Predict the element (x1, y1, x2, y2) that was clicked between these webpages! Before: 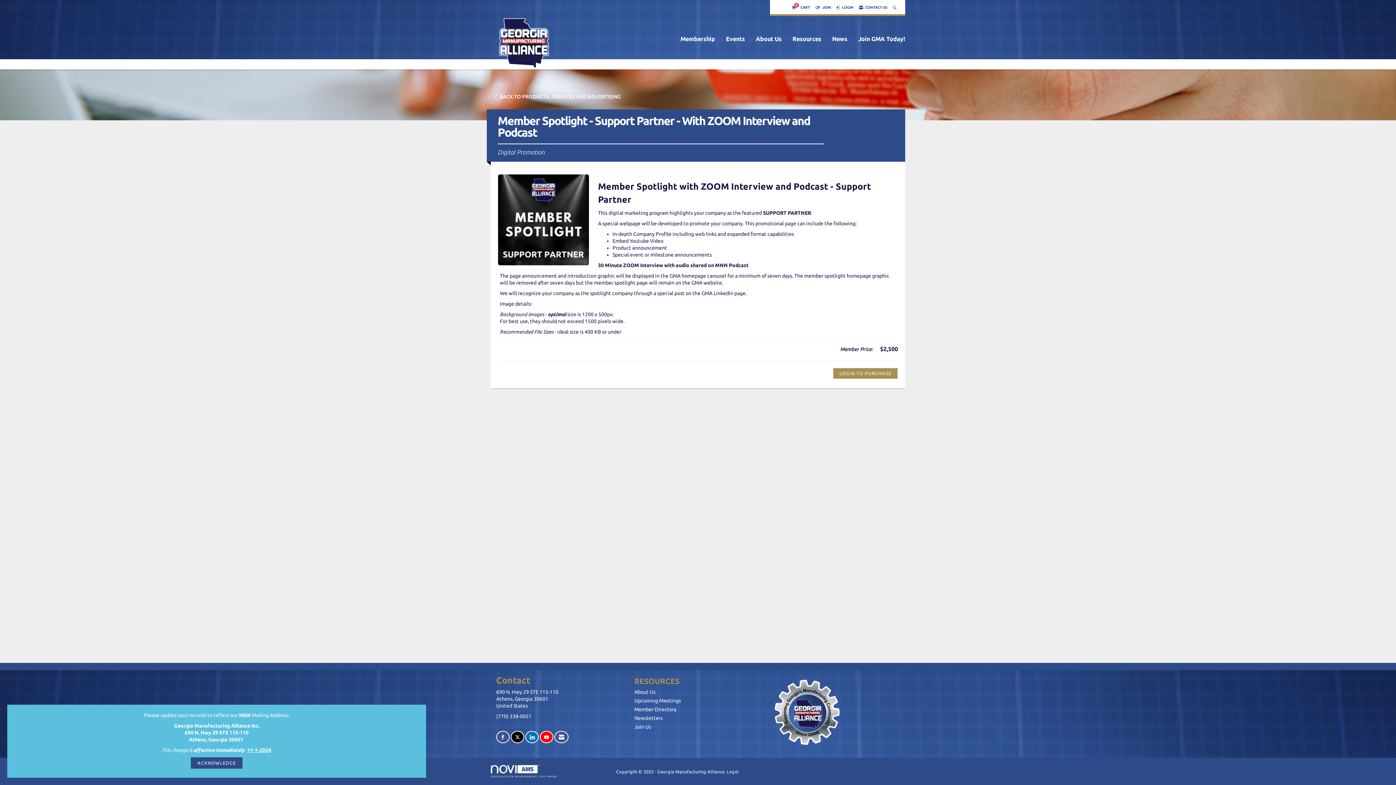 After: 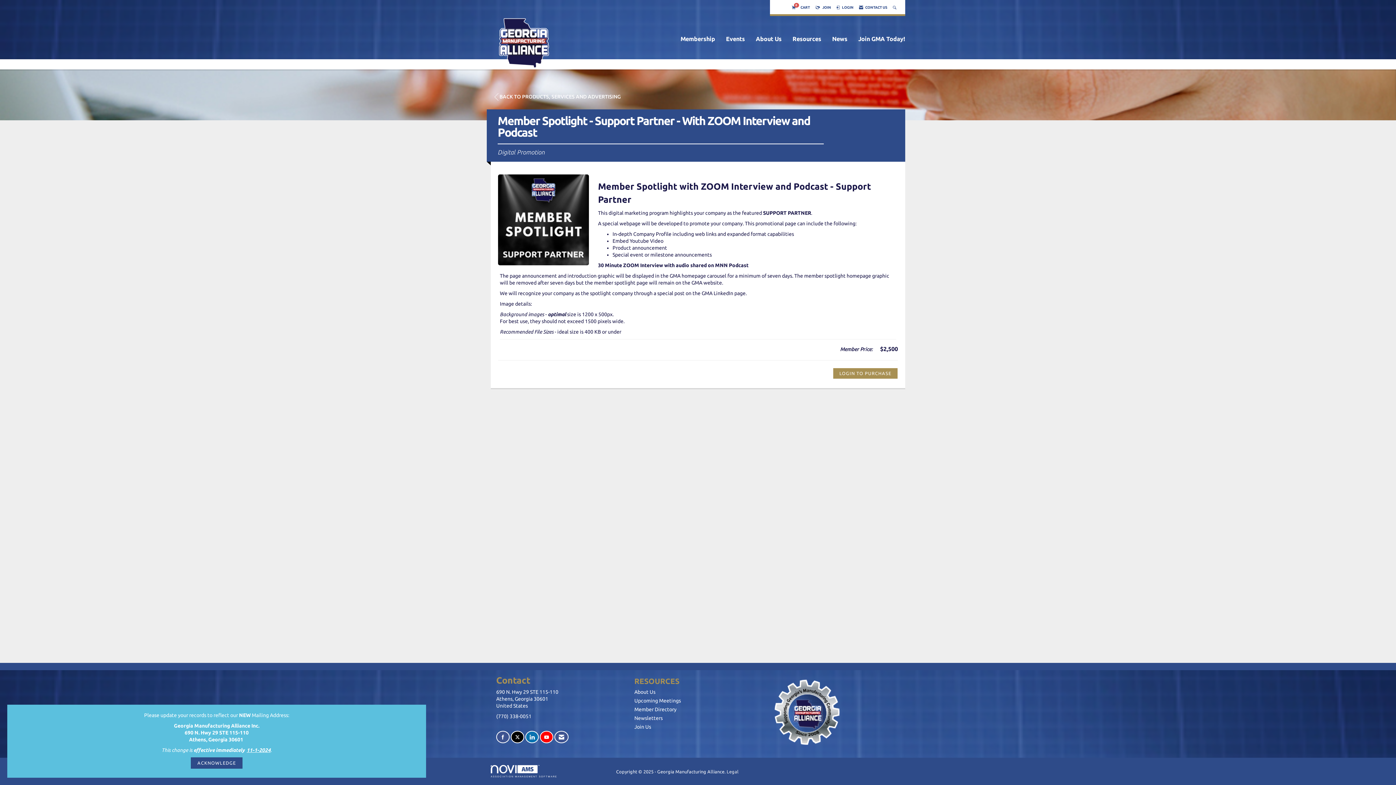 Action: bbox: (525, 731, 538, 743) label: Connect with us on LinkedIn